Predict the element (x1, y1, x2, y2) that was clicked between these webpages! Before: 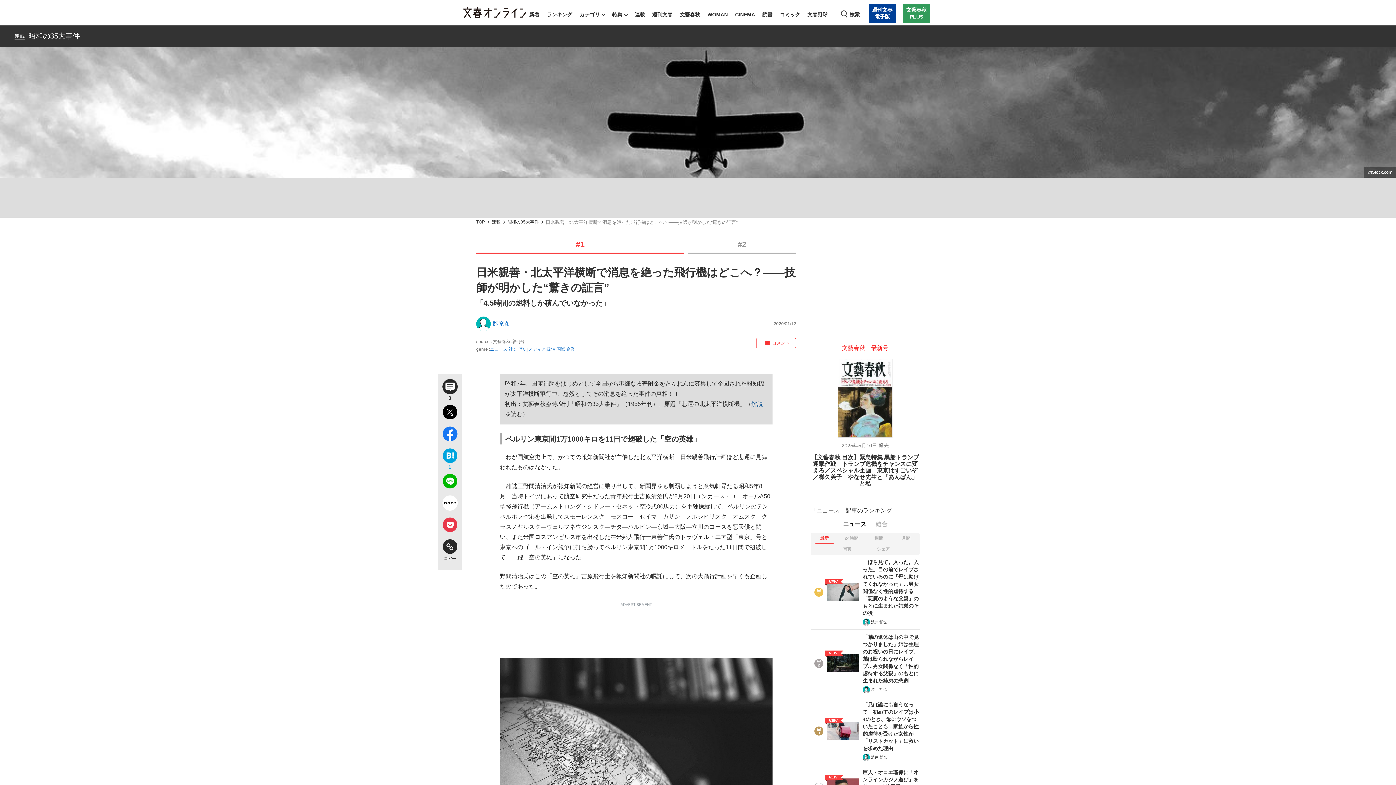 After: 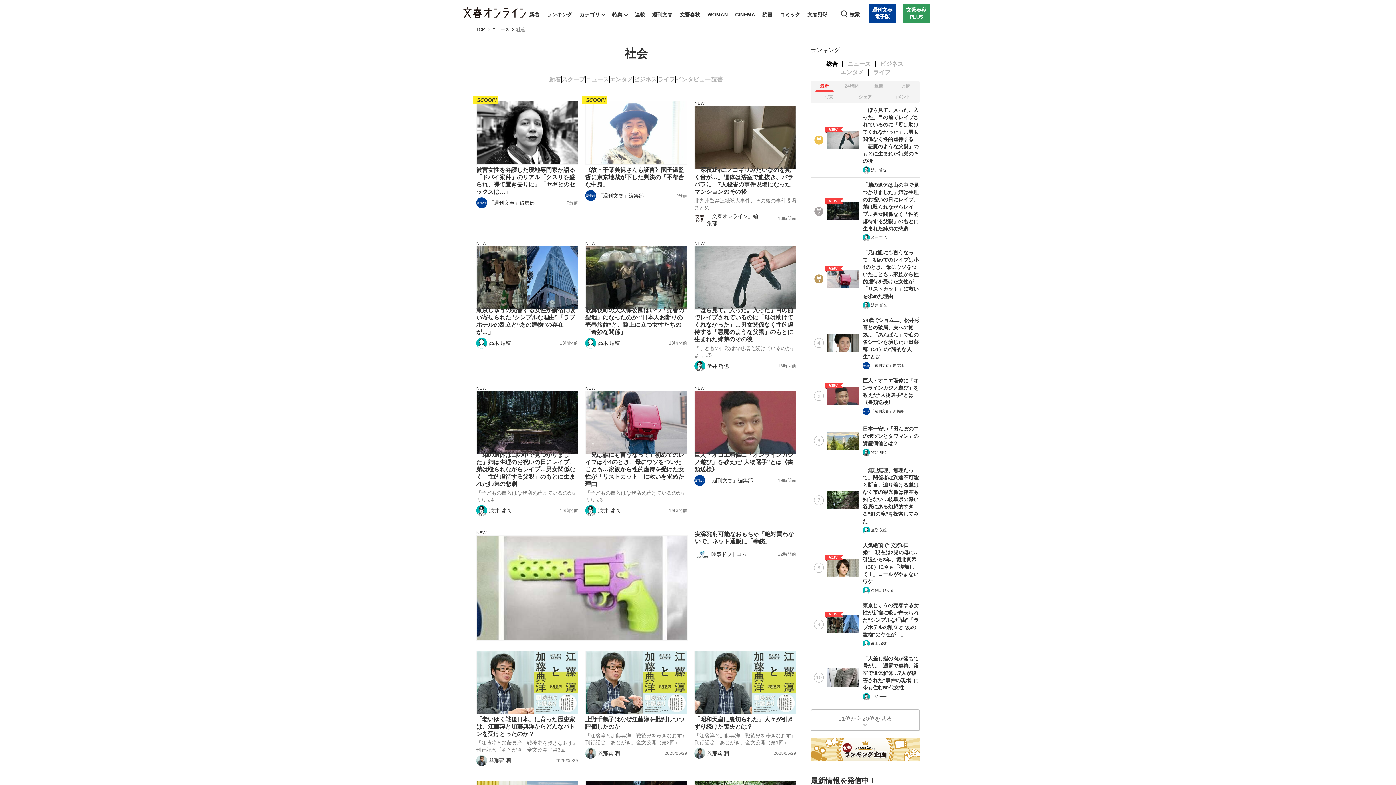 Action: bbox: (508, 346, 517, 352) label: 社会